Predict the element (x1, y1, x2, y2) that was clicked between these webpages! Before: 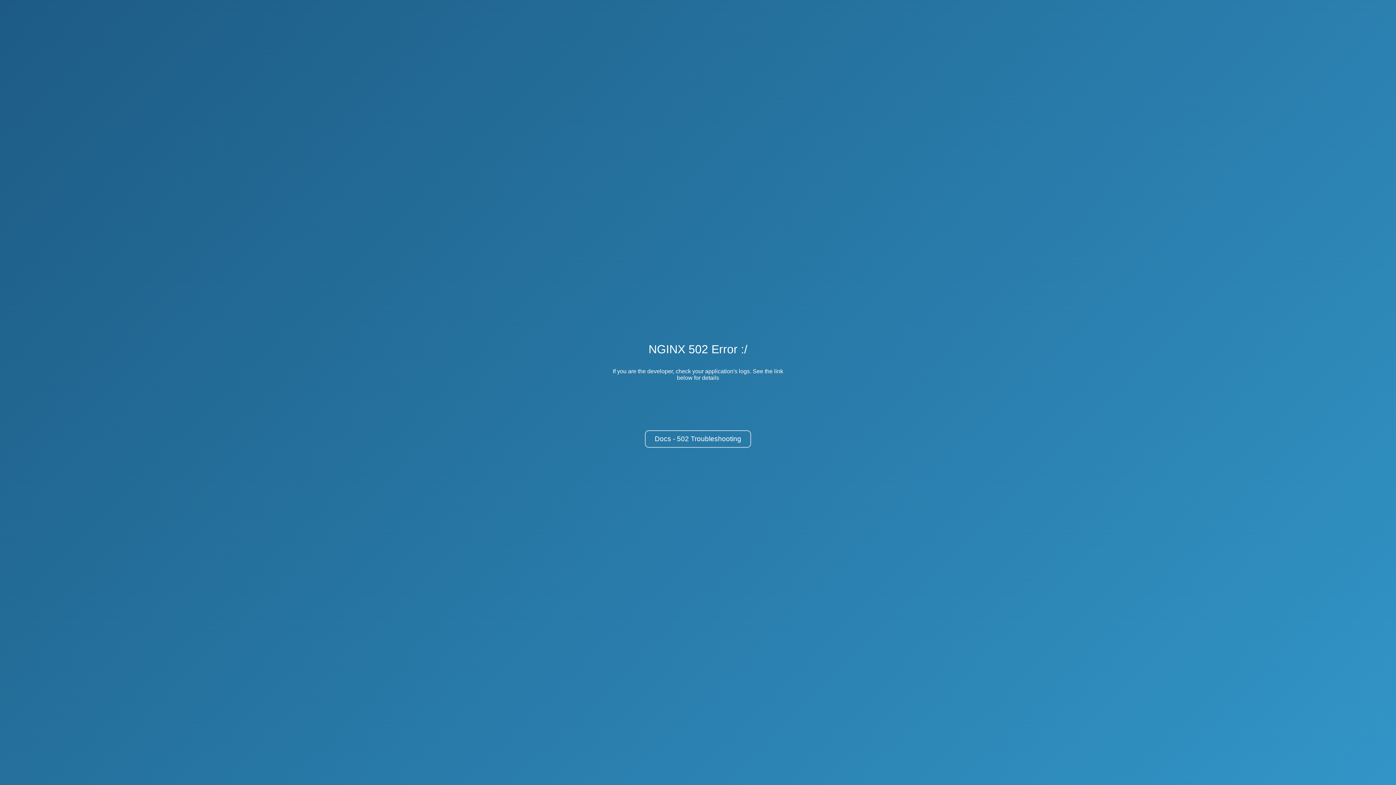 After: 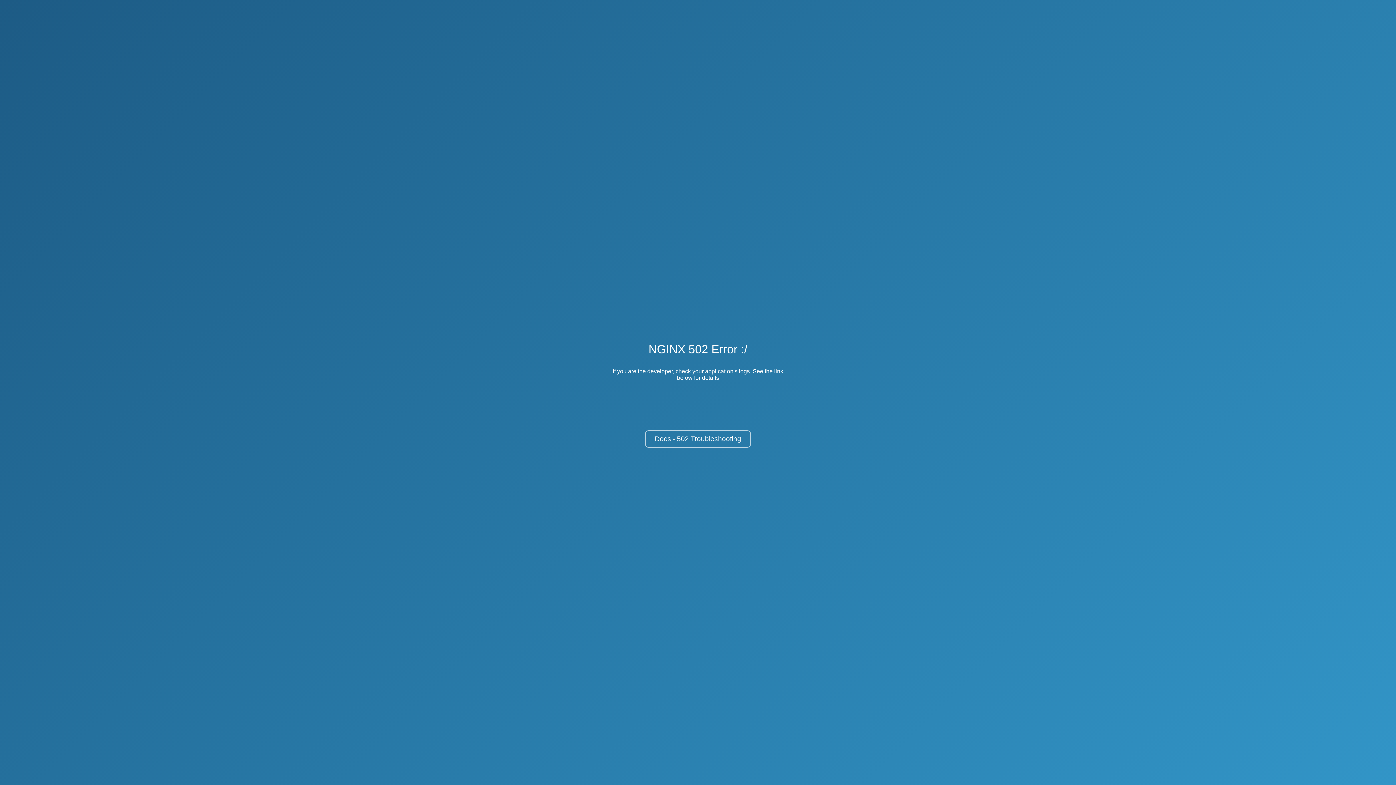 Action: bbox: (645, 430, 751, 448) label: Docs - 502 Troubleshooting